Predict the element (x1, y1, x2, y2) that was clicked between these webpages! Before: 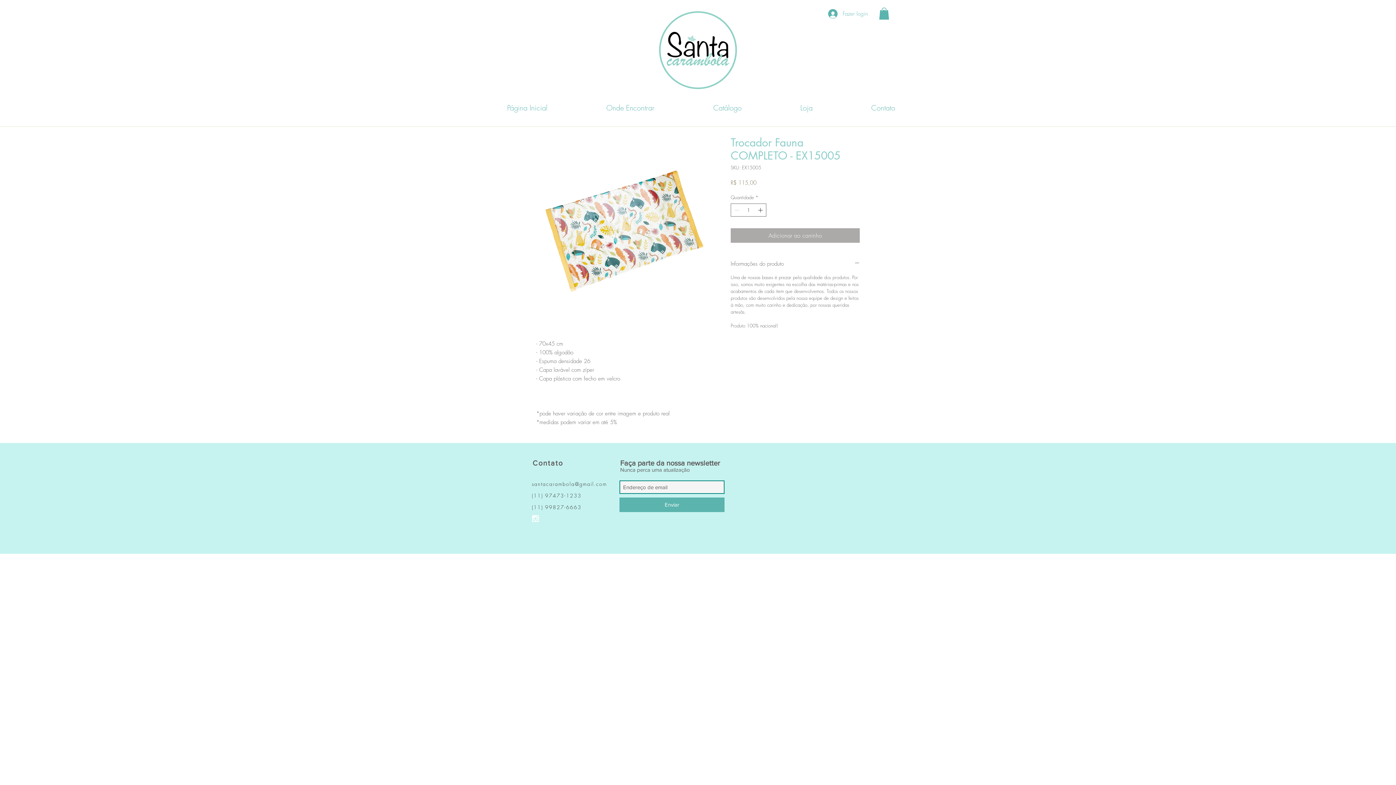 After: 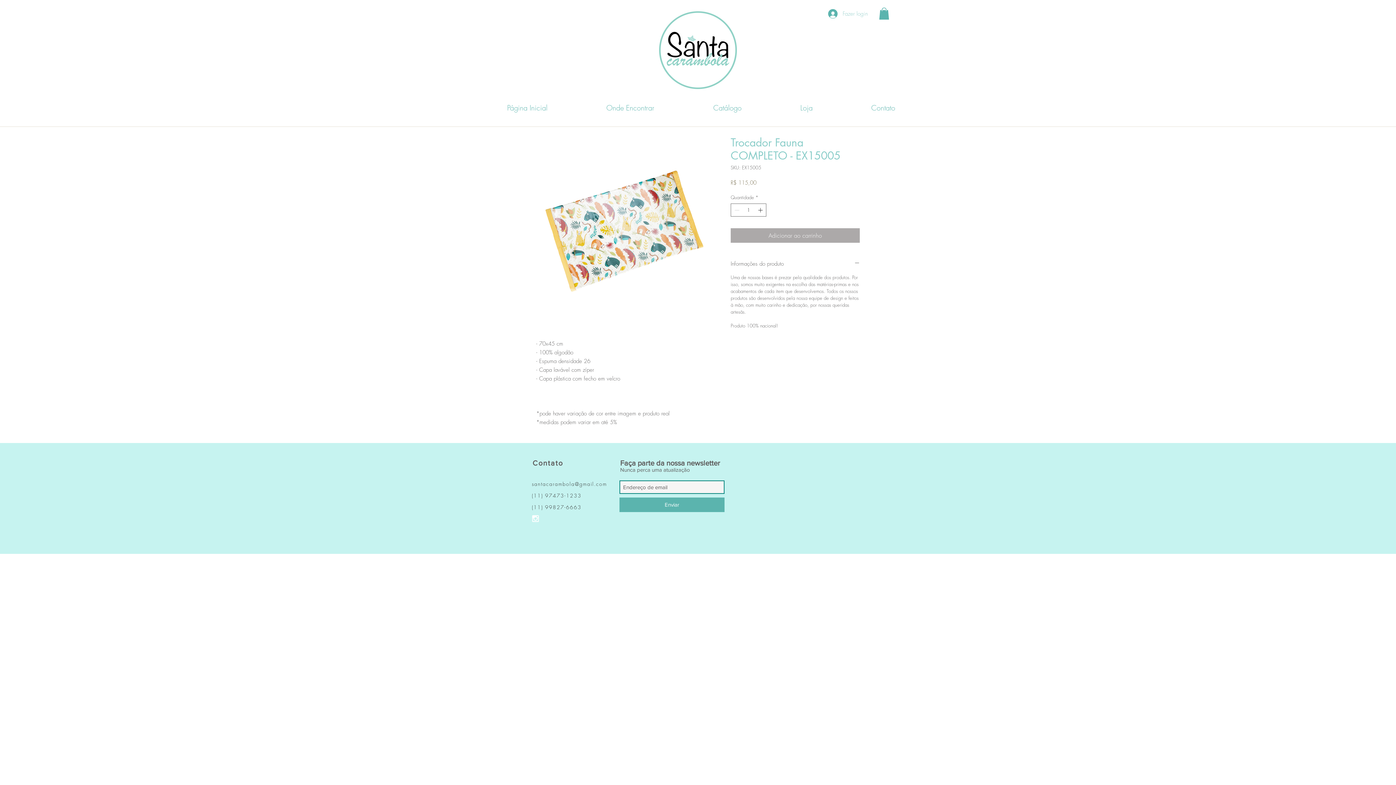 Action: bbox: (823, 6, 873, 20) label: Fazer login